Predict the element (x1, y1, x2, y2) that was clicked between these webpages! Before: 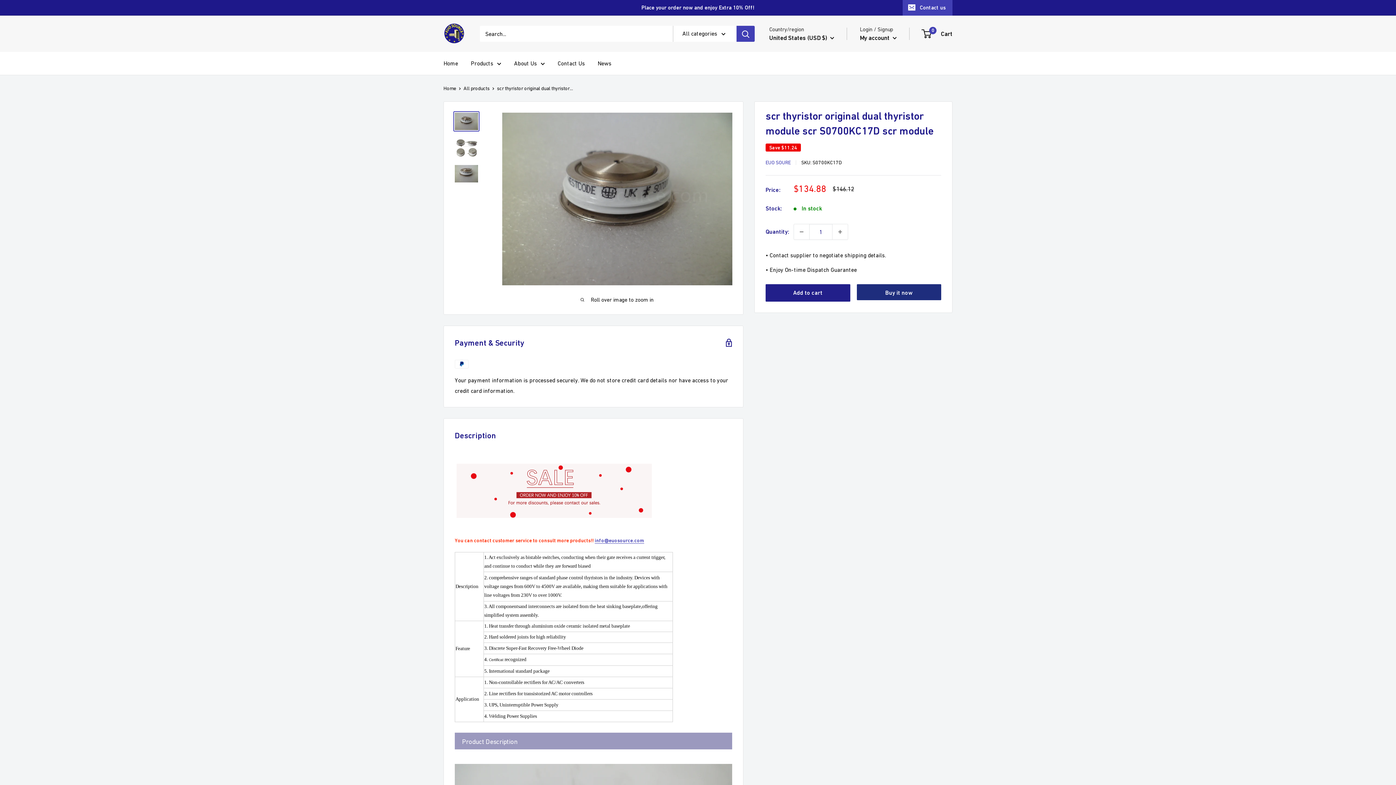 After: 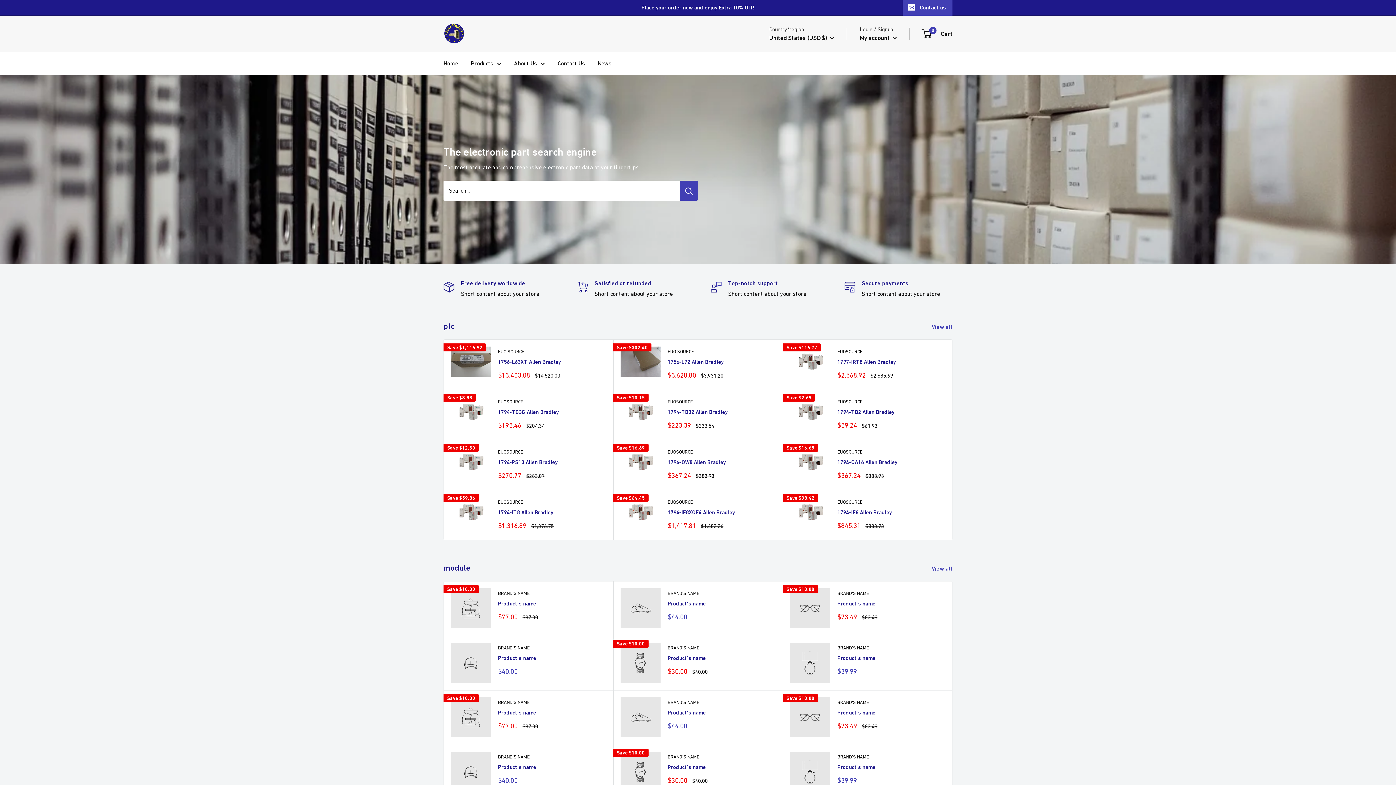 Action: bbox: (443, 58, 458, 68) label: Home